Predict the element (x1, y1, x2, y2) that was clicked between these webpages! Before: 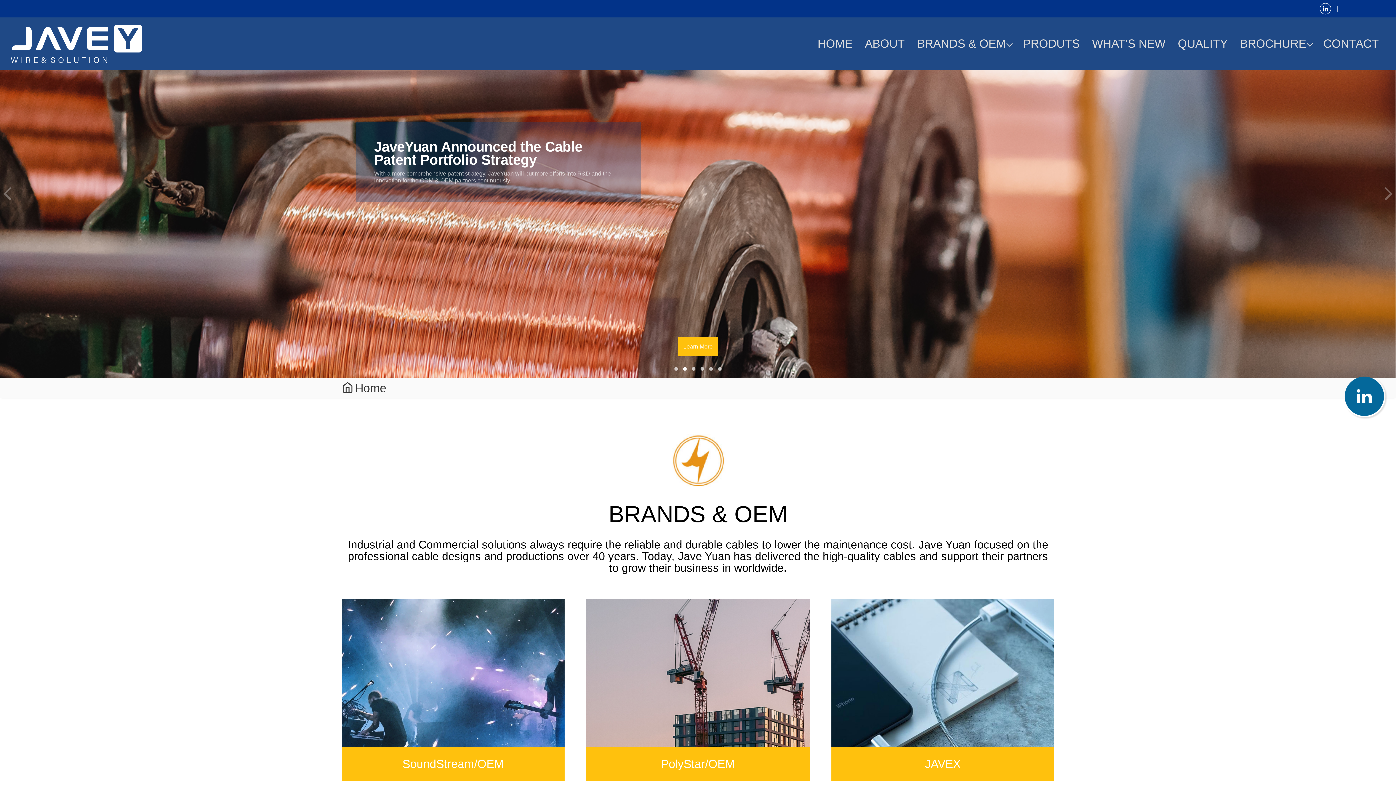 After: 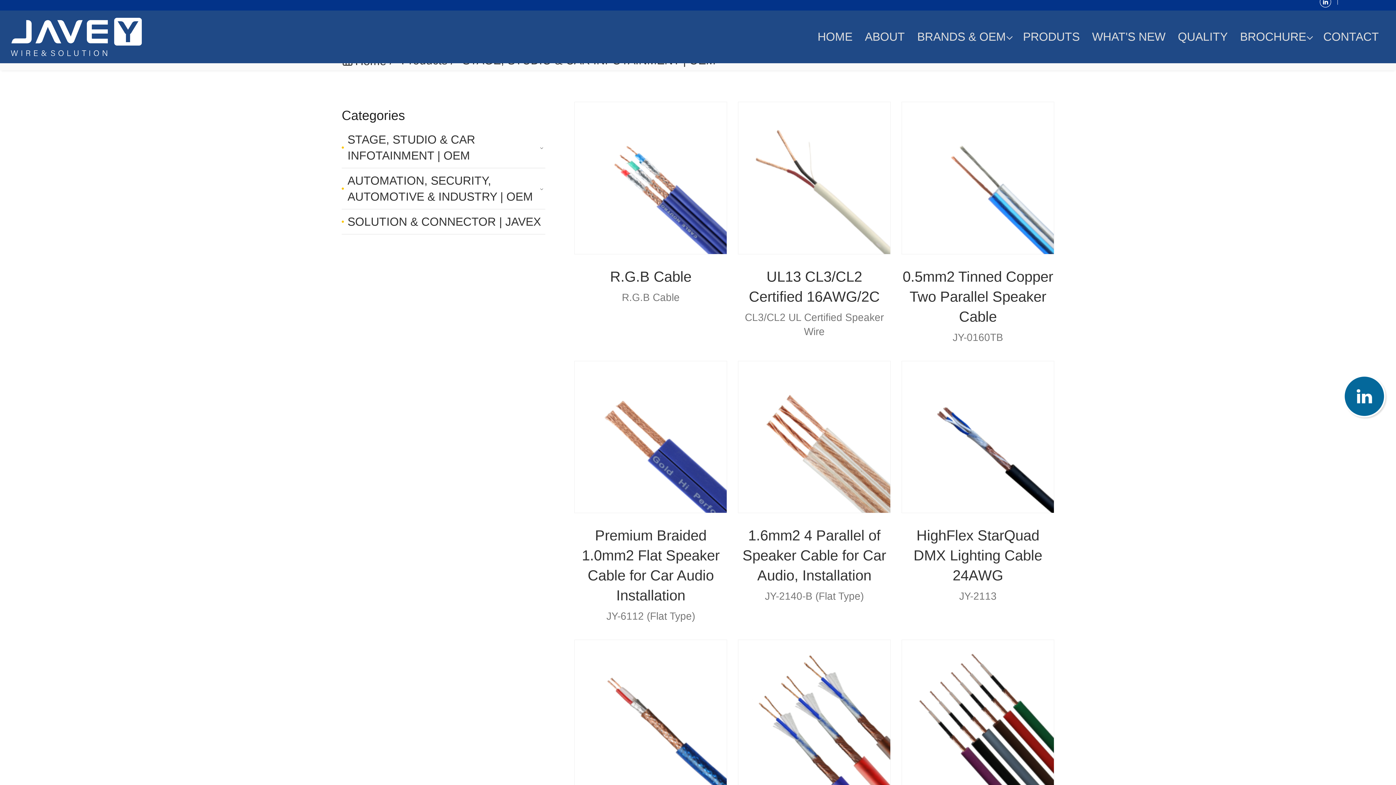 Action: label: PRODUTS bbox: (1017, 32, 1086, 55)